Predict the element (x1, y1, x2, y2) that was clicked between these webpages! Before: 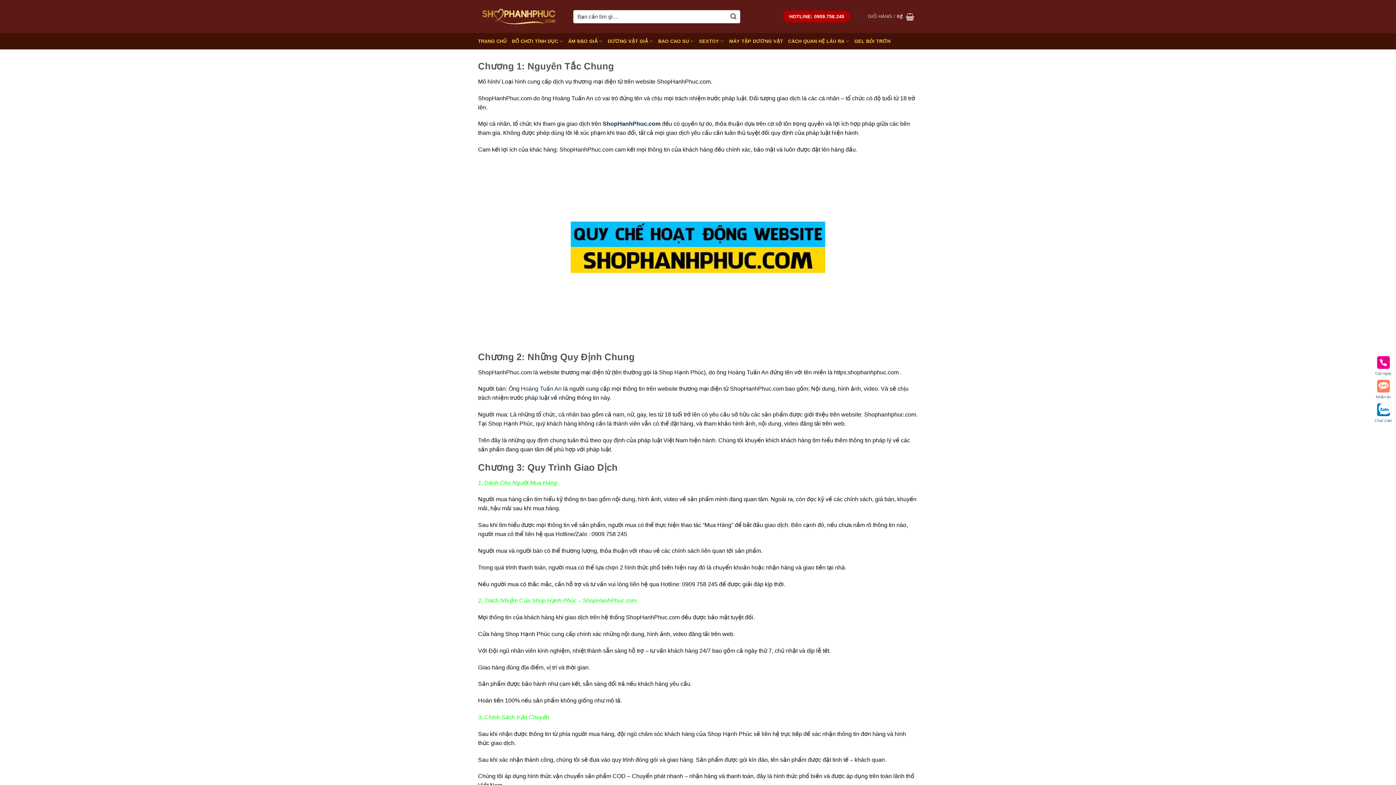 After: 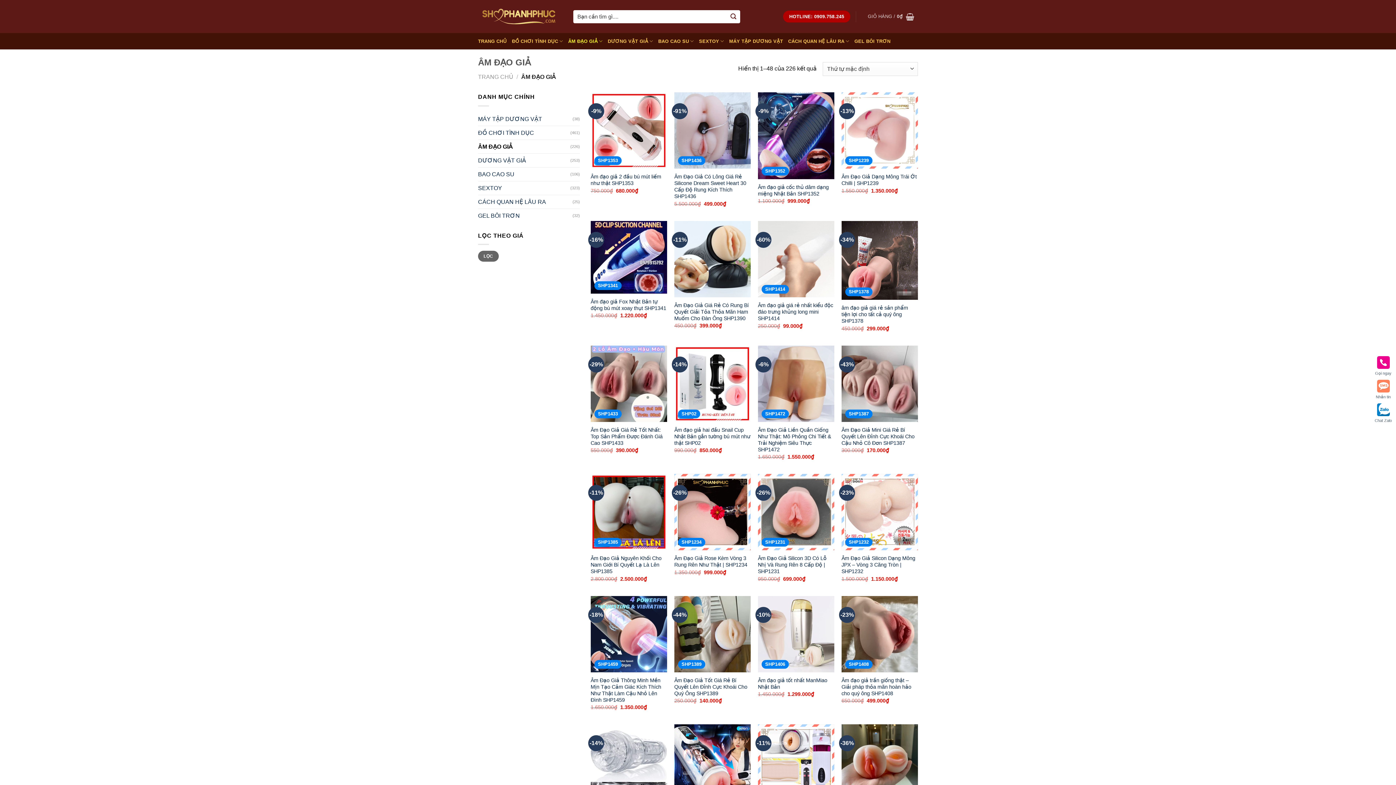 Action: bbox: (568, 34, 602, 48) label: ÂM ĐẠO GIẢ